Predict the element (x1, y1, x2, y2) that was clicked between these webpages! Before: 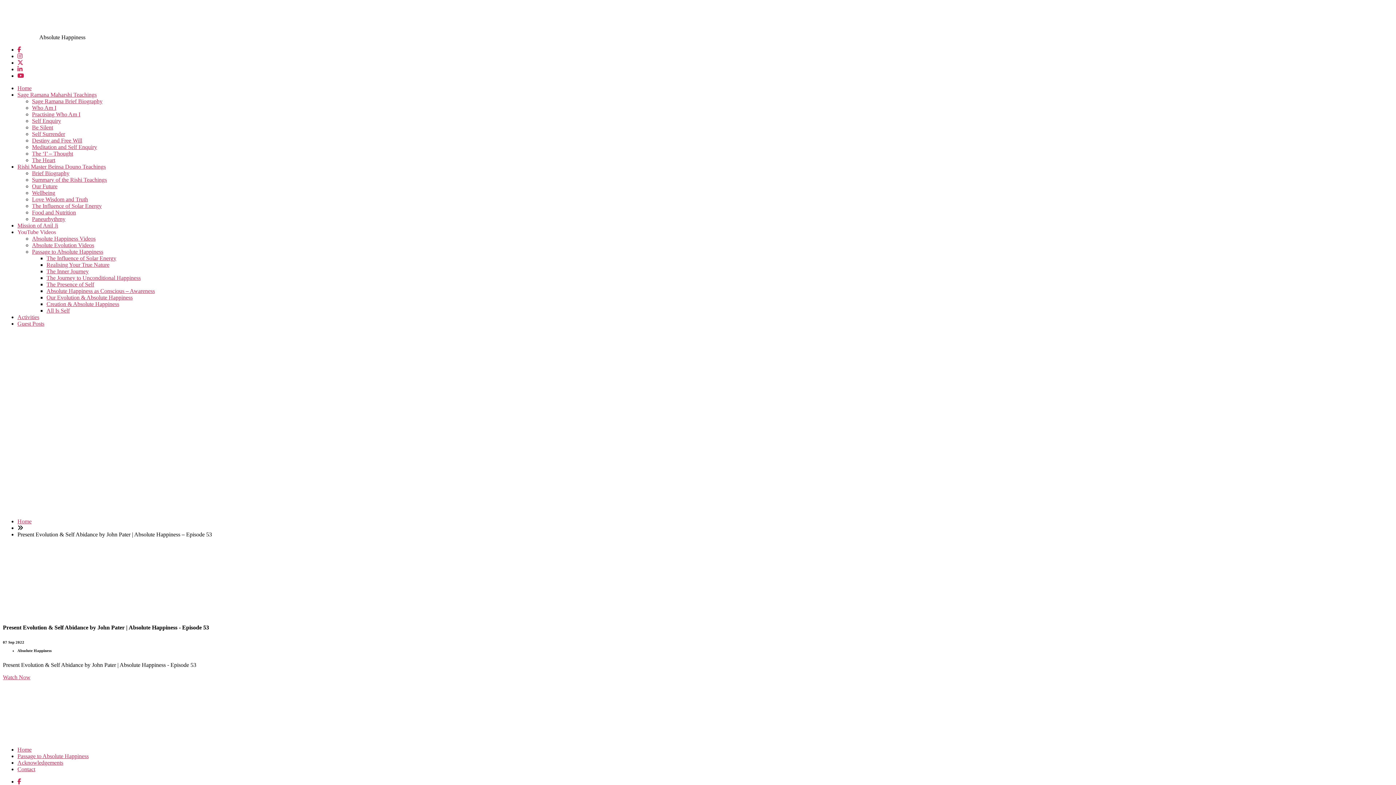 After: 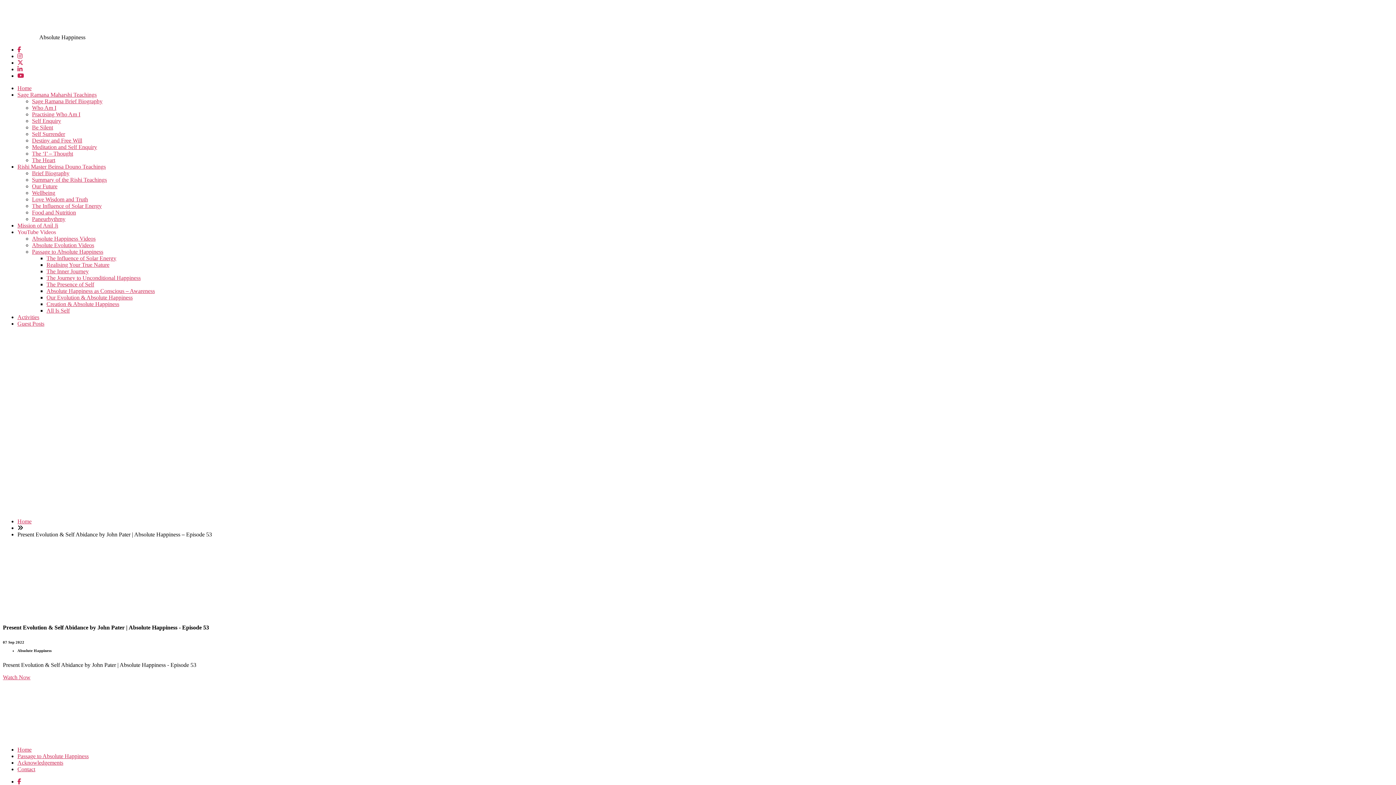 Action: label: The Journey to Unconditional Happiness bbox: (46, 274, 140, 281)